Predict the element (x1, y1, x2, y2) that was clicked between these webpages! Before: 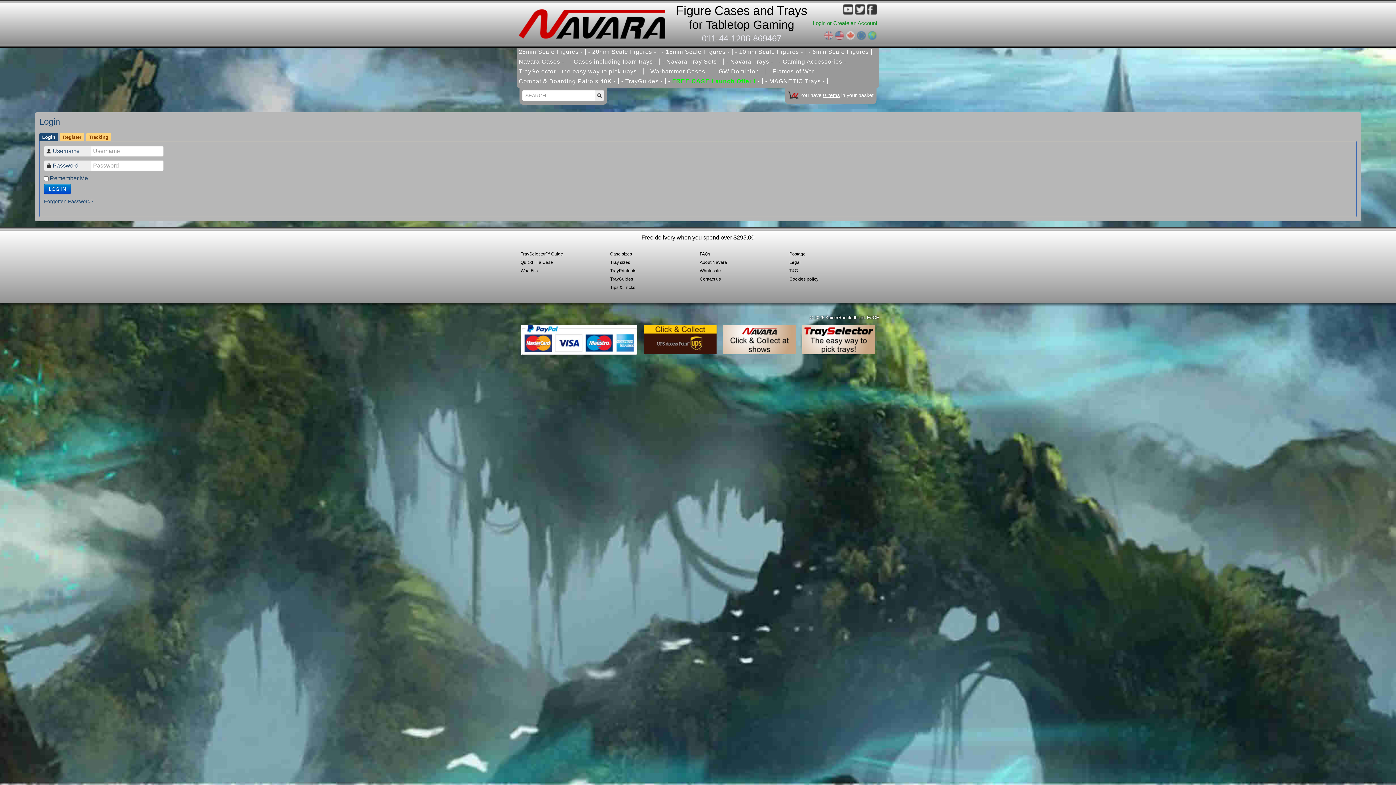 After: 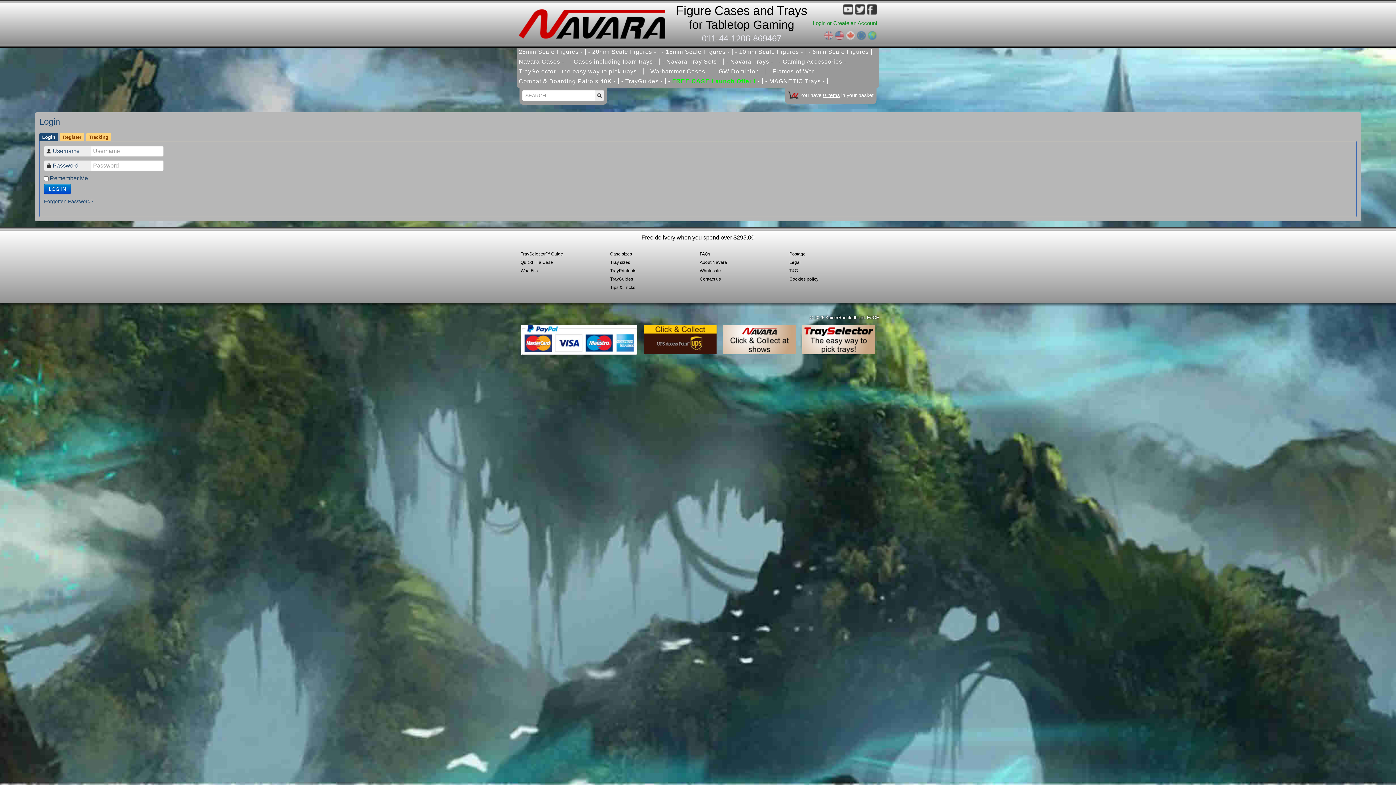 Action: label: Login or Create an Account bbox: (813, 20, 877, 26)